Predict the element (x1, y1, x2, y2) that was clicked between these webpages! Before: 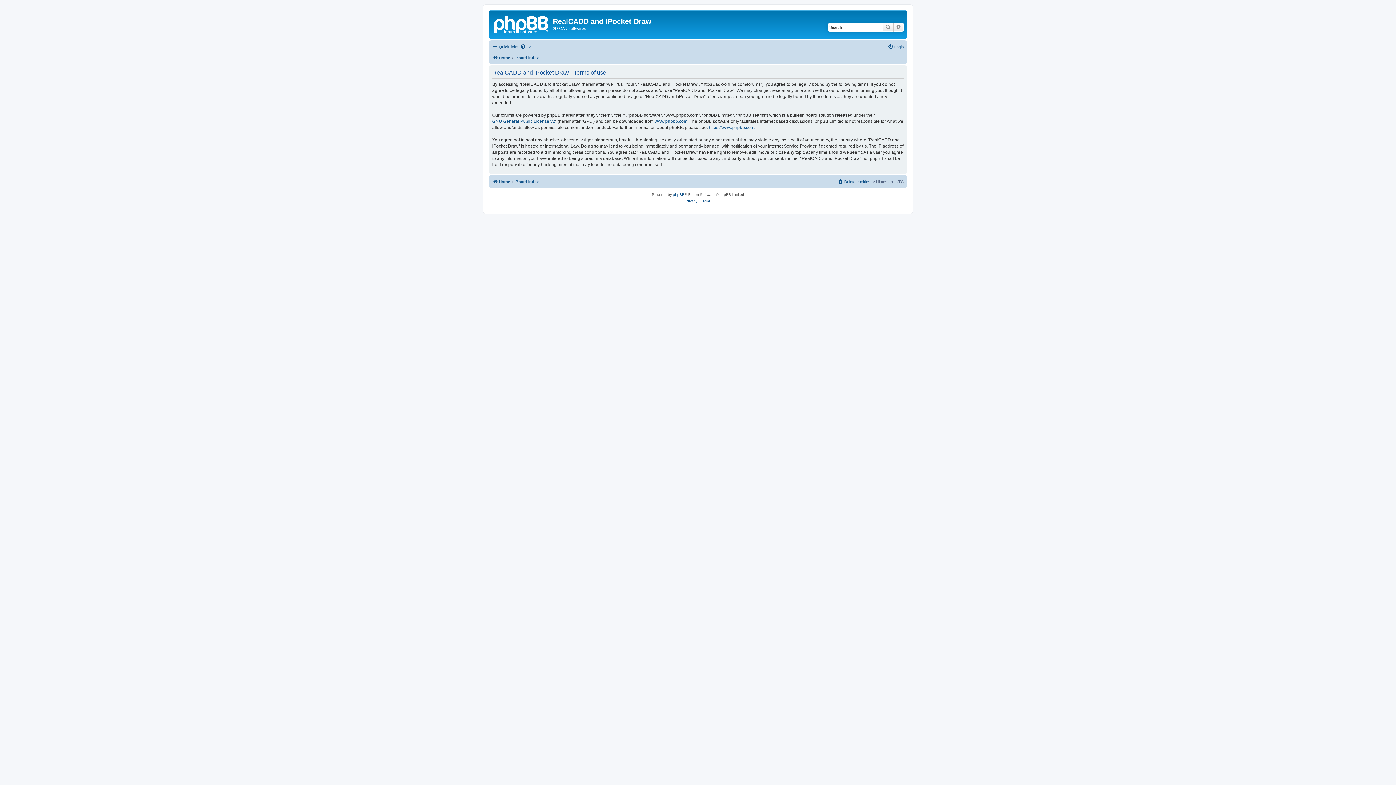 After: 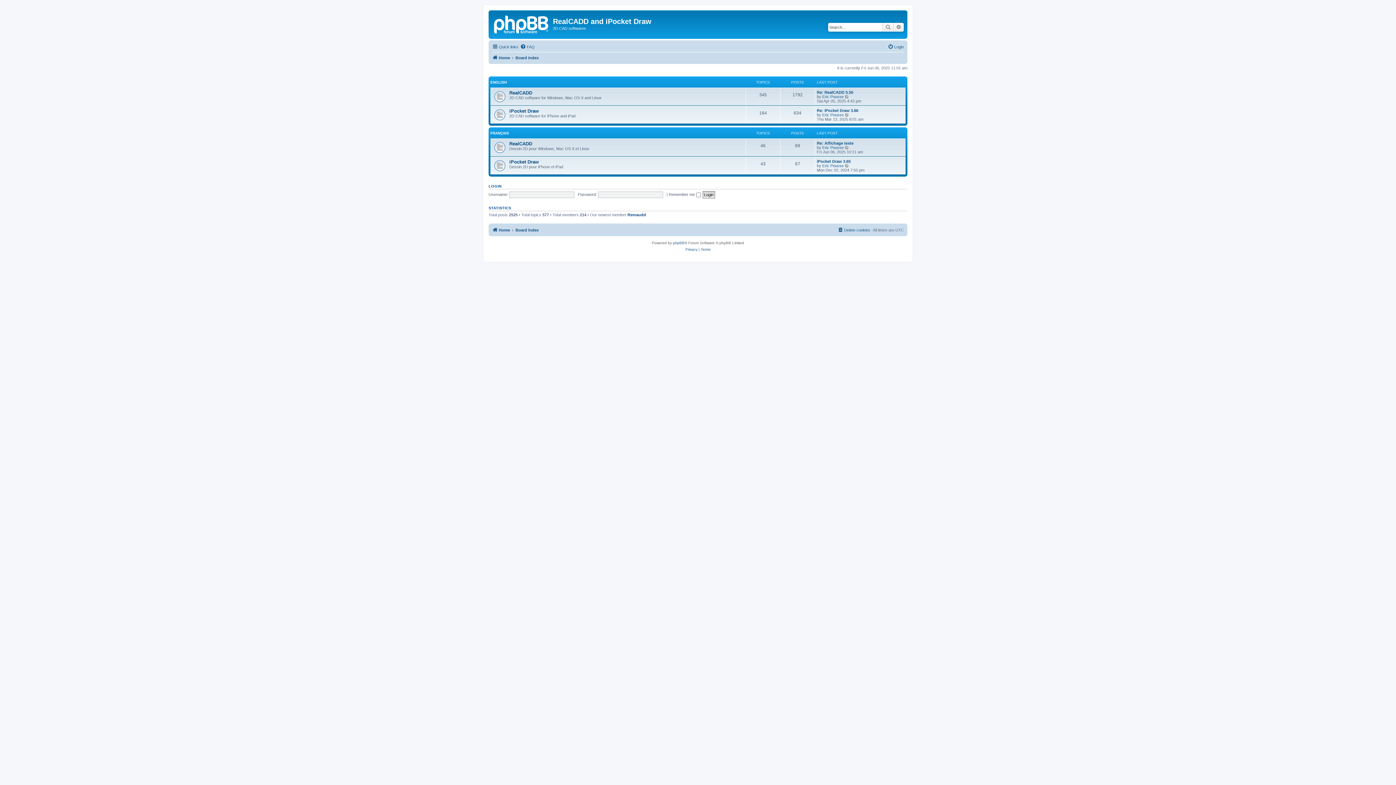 Action: label: Board index bbox: (515, 177, 538, 186)